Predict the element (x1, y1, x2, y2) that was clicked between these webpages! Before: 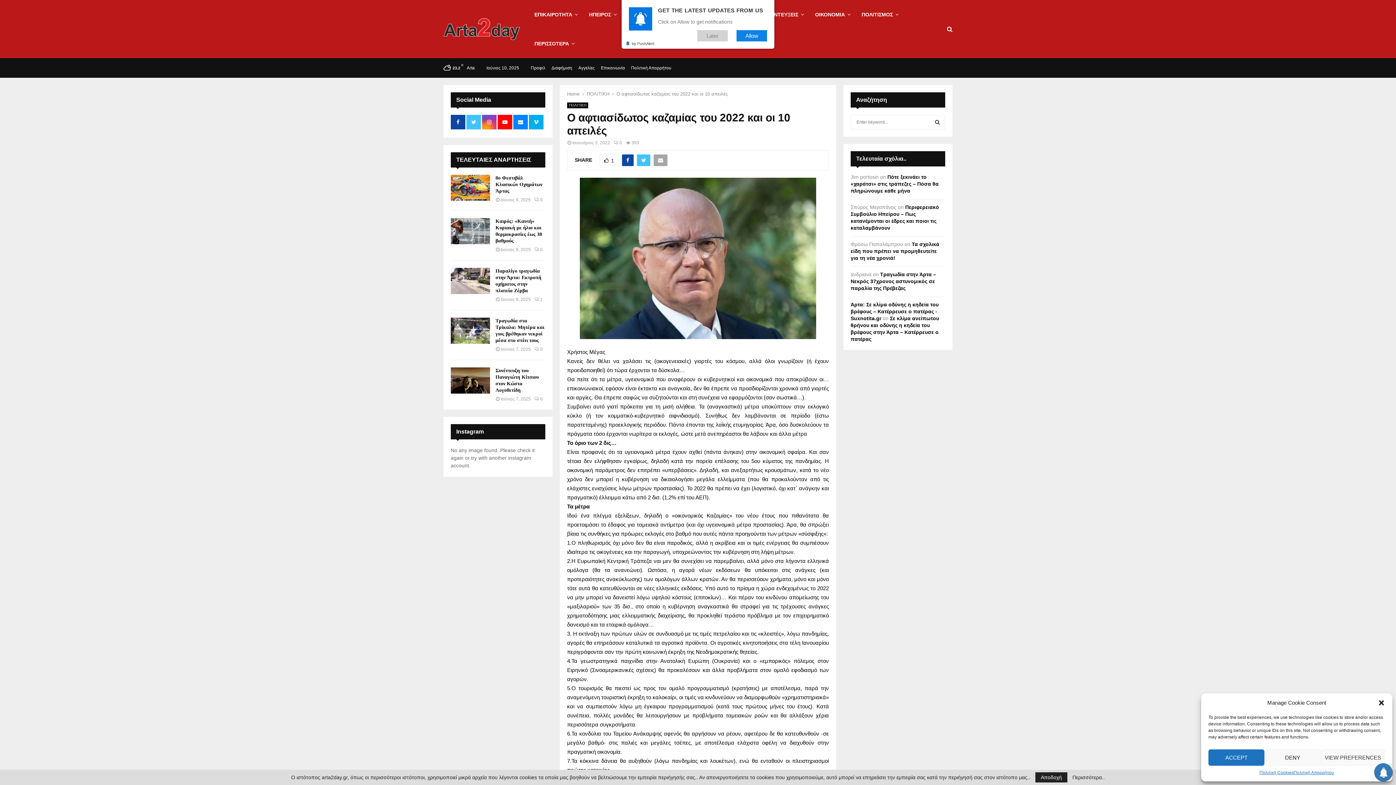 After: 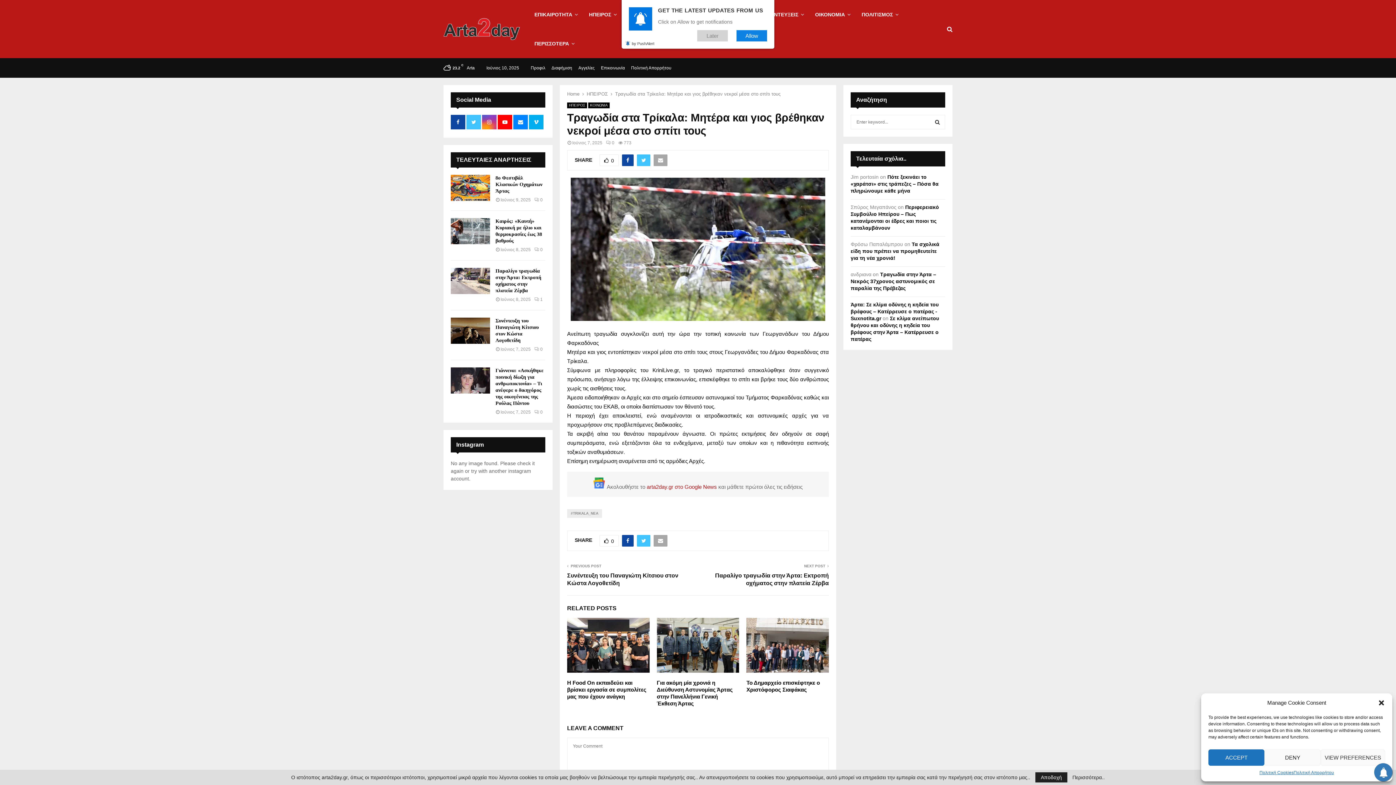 Action: bbox: (450, 317, 490, 344)